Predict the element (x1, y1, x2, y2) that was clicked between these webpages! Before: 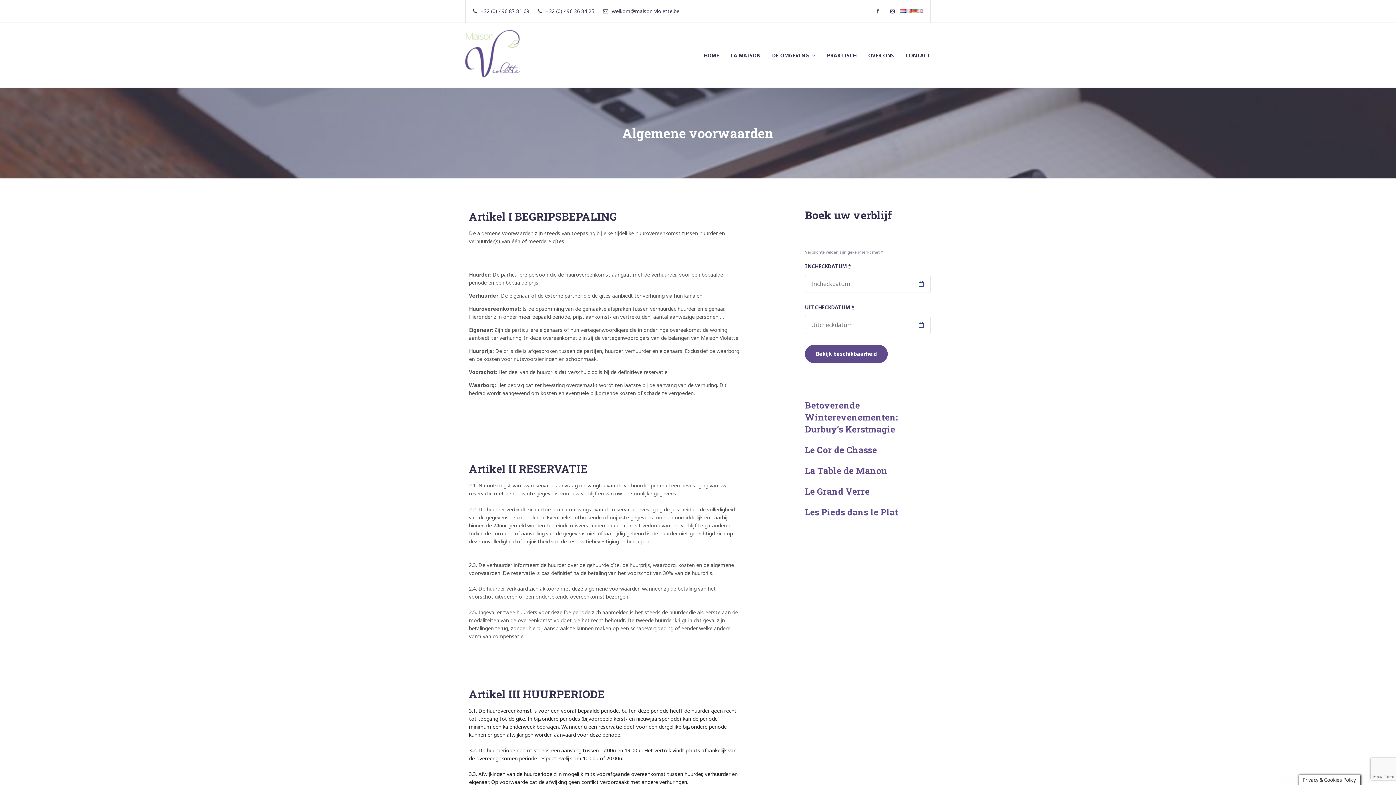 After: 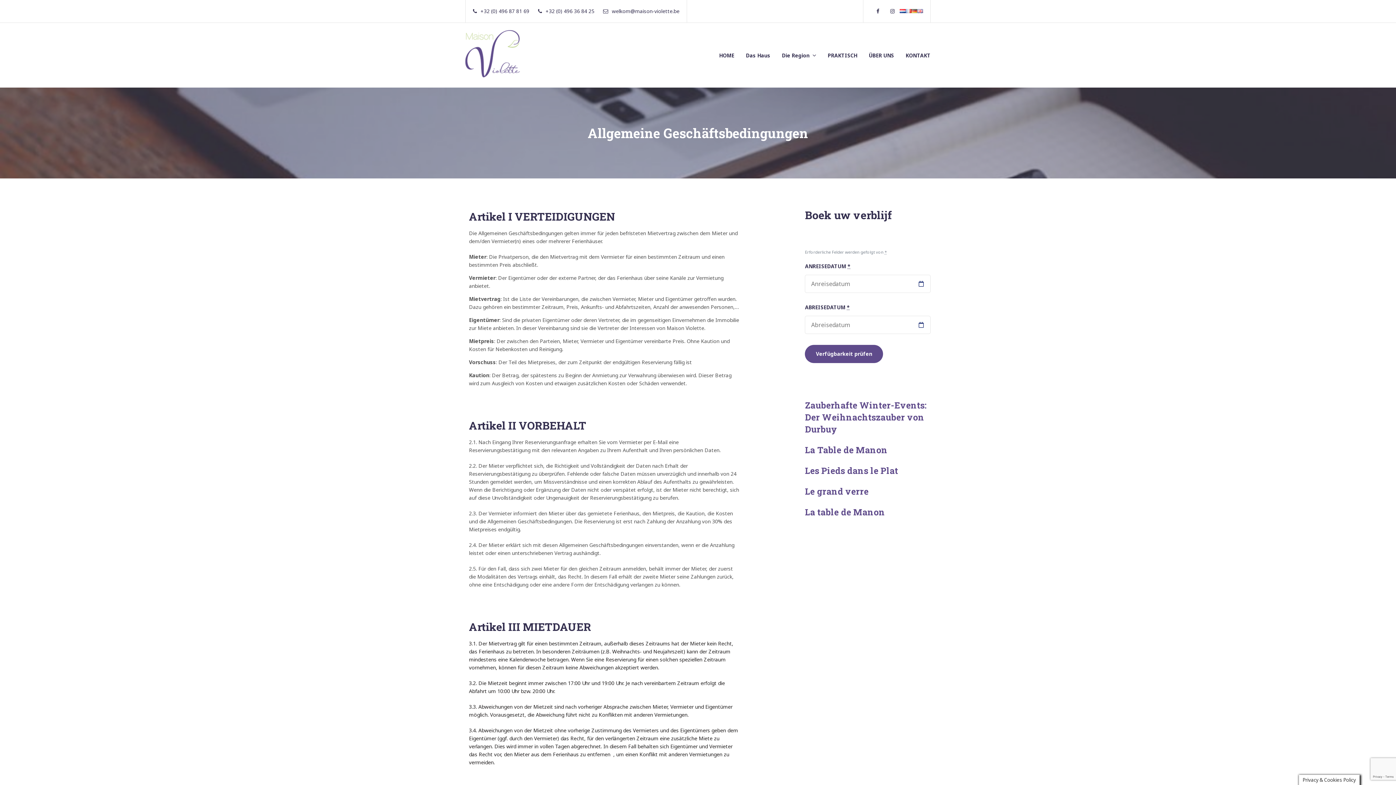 Action: bbox: (911, 5, 917, 16)